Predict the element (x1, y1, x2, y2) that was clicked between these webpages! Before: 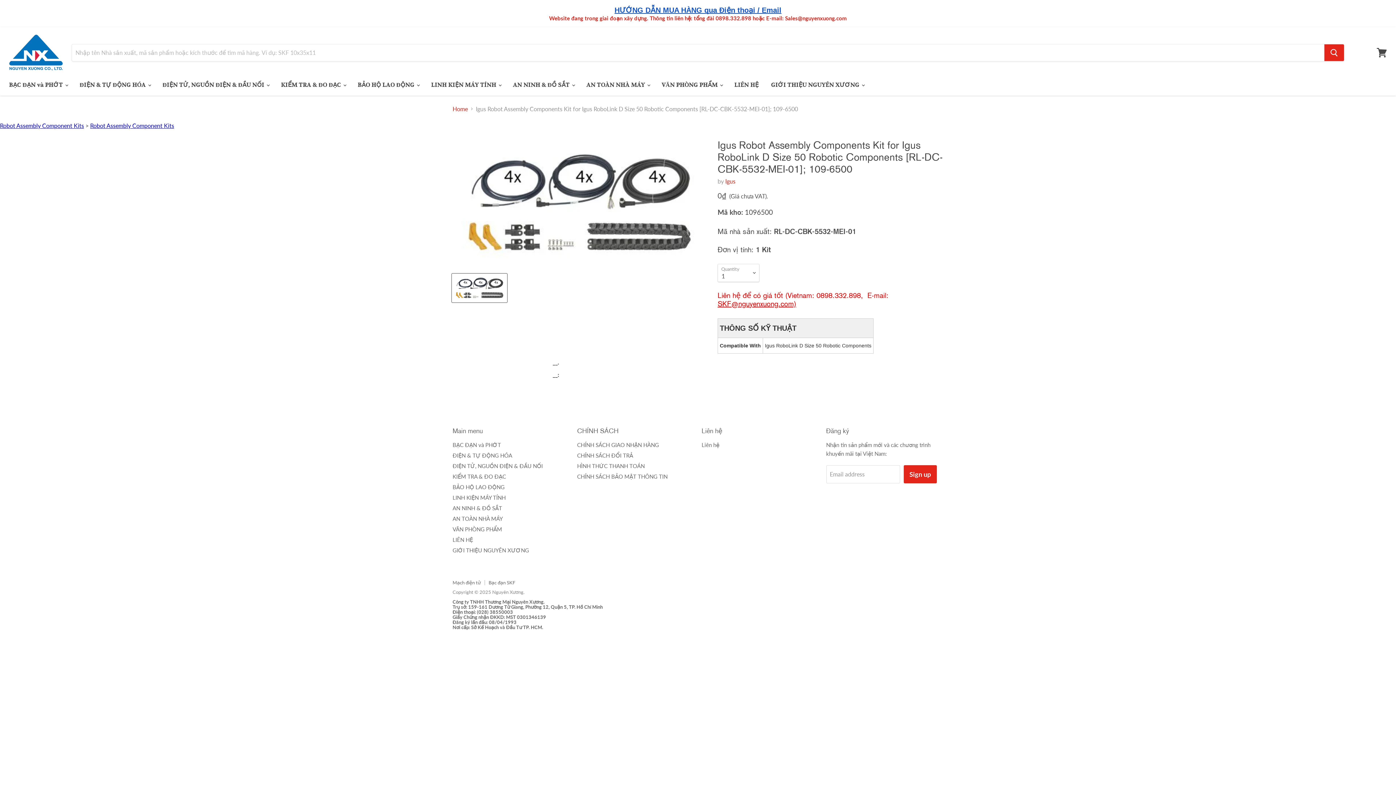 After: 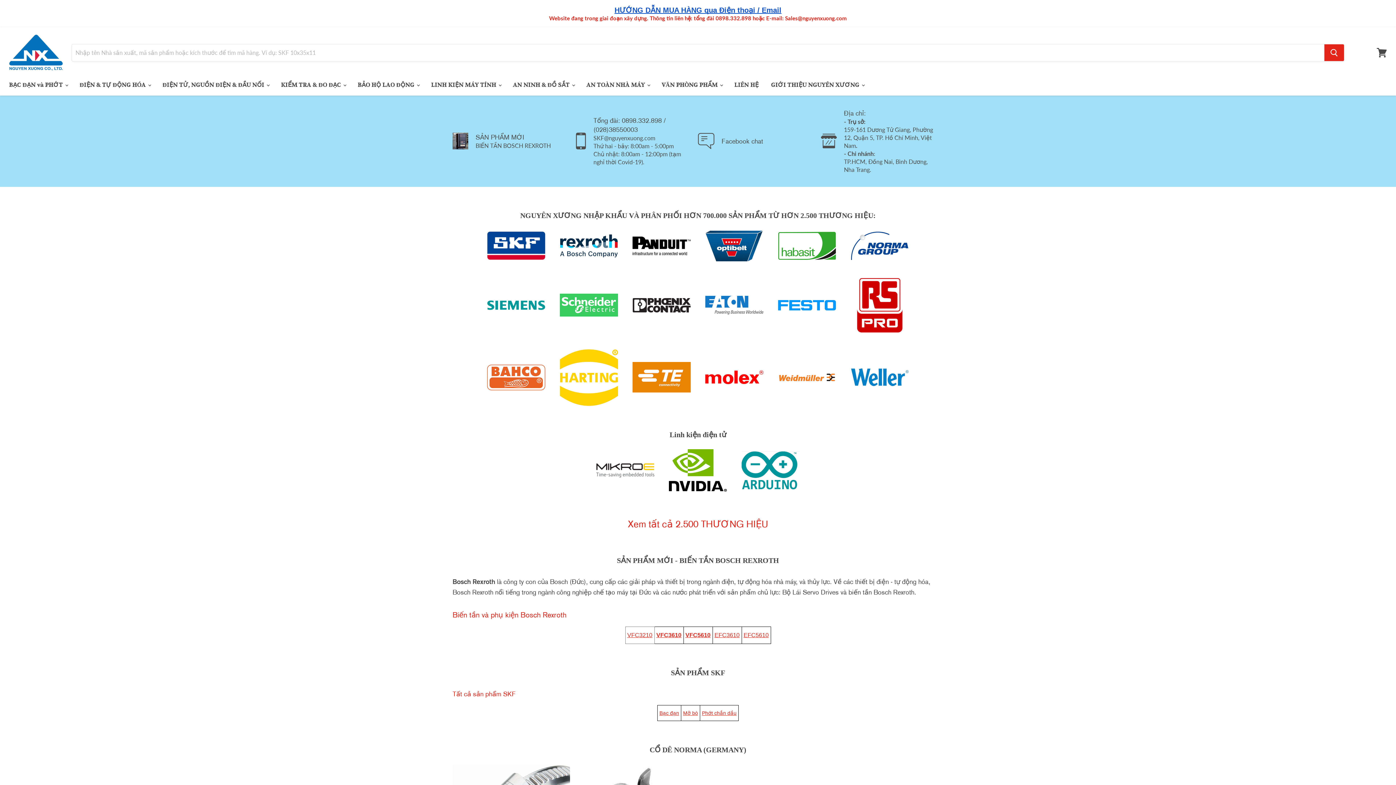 Action: bbox: (452, 105, 468, 112) label: Home